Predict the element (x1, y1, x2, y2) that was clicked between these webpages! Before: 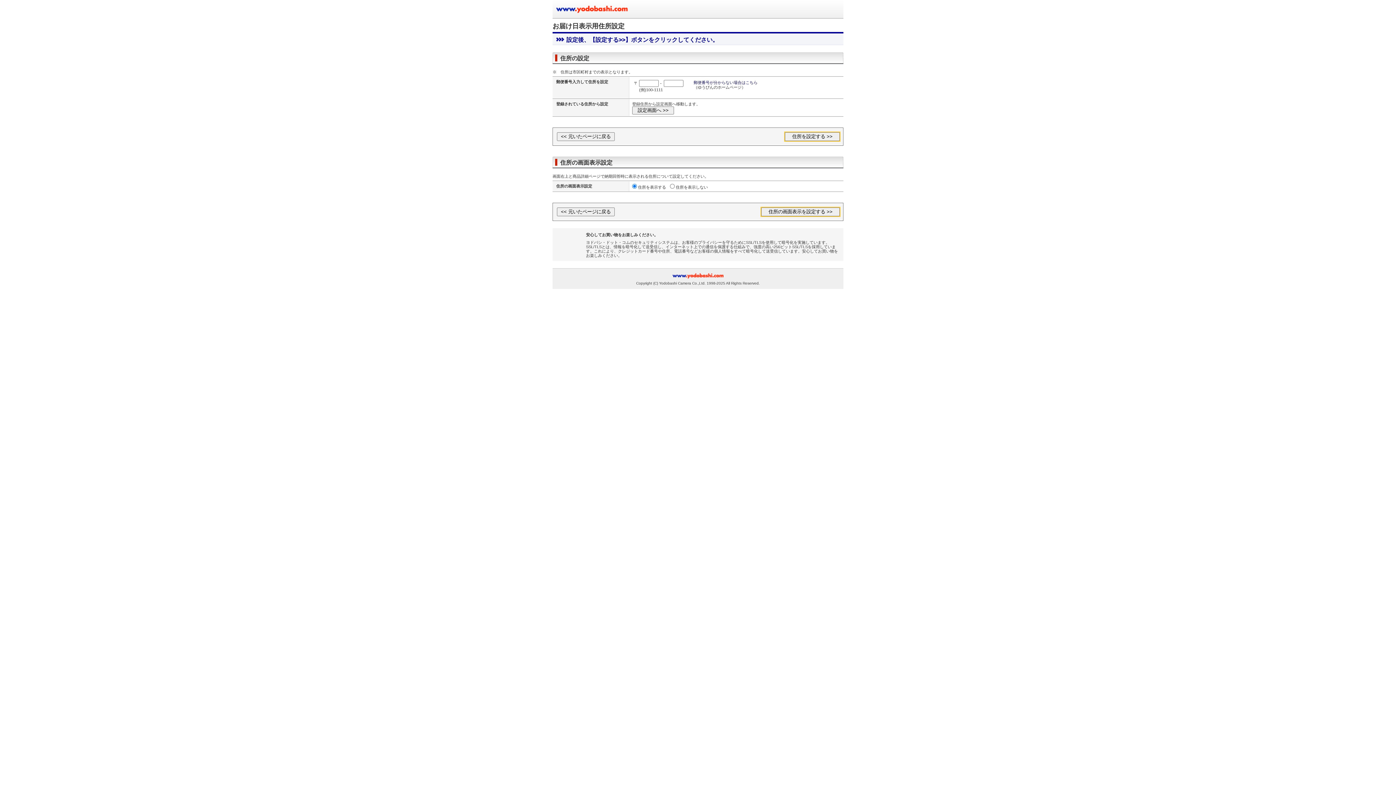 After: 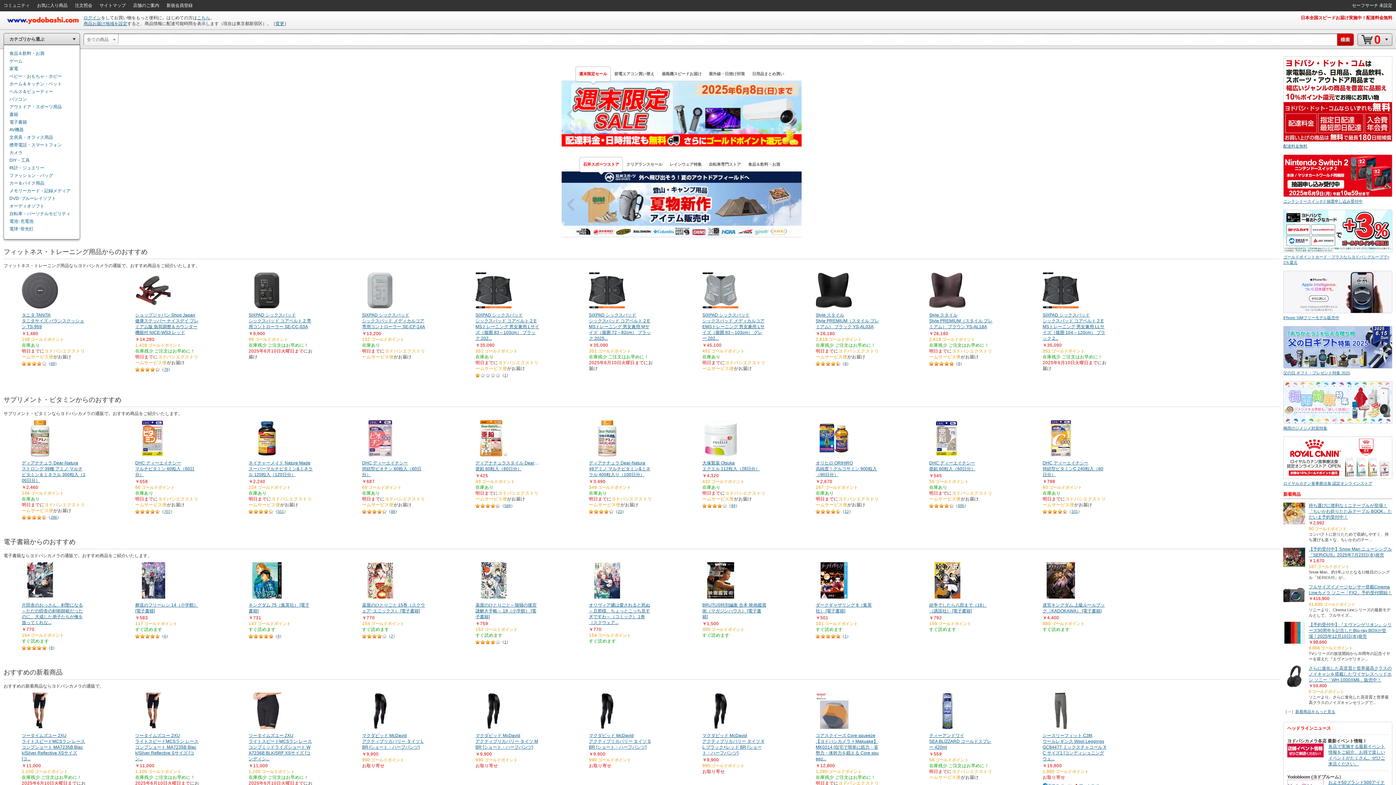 Action: bbox: (672, 272, 723, 279)